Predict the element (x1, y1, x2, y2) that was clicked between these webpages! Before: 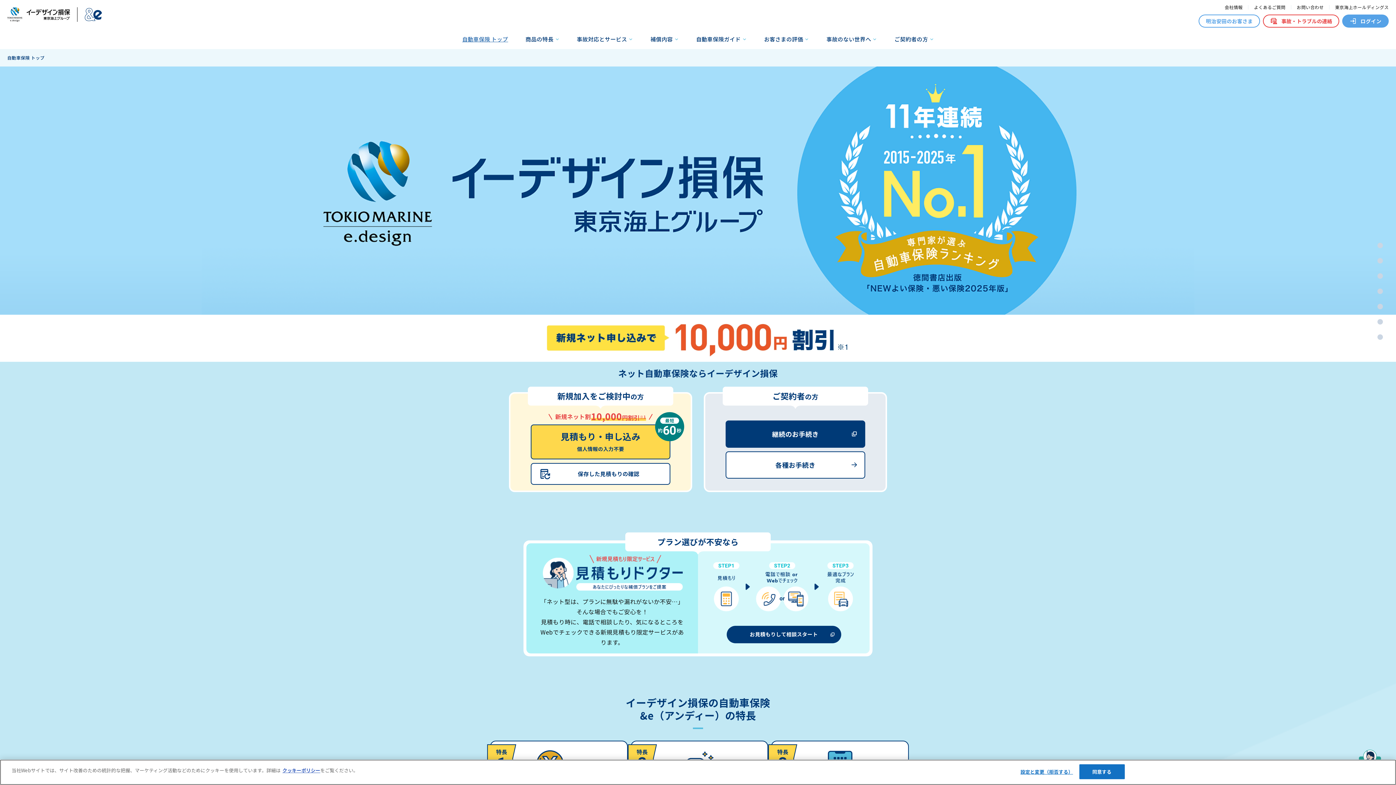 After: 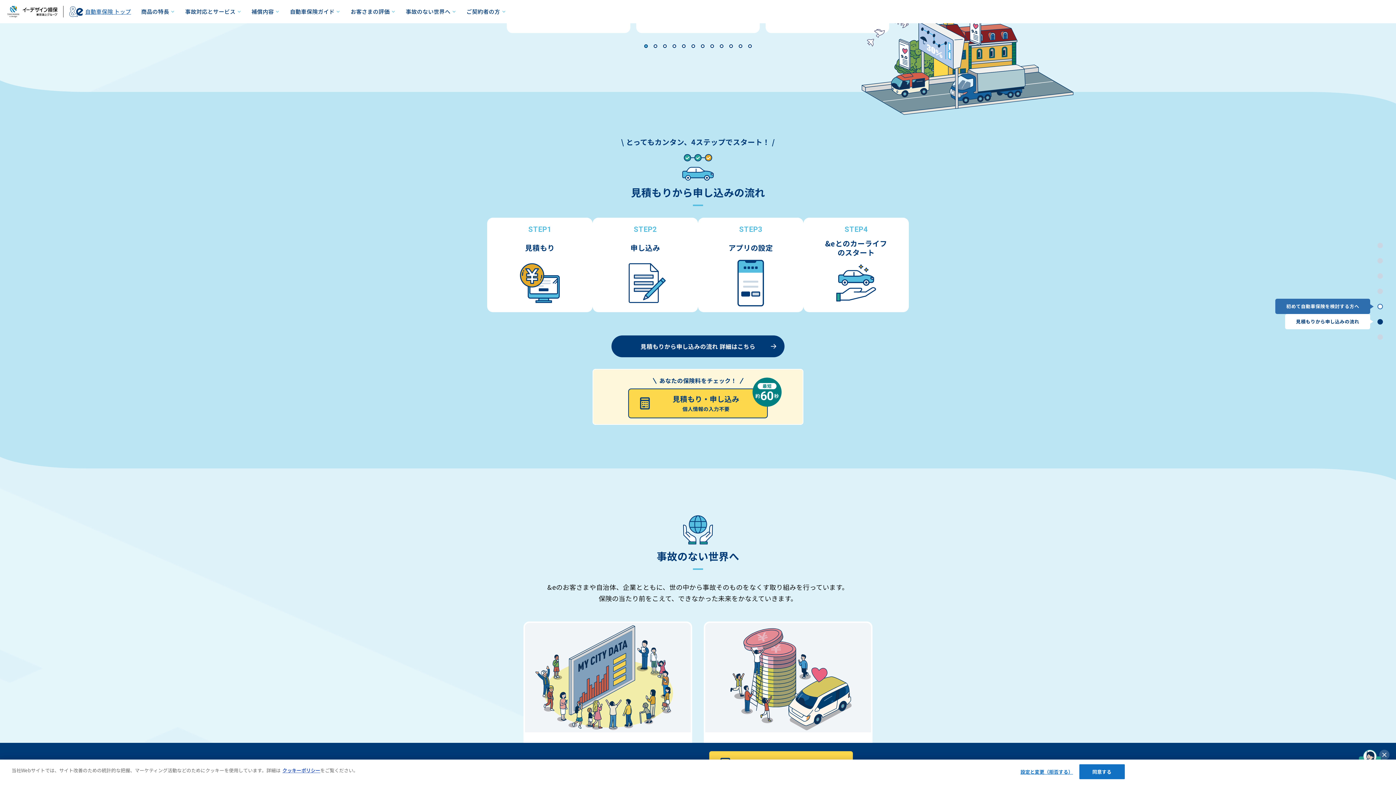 Action: bbox: (1376, 317, 1385, 326)